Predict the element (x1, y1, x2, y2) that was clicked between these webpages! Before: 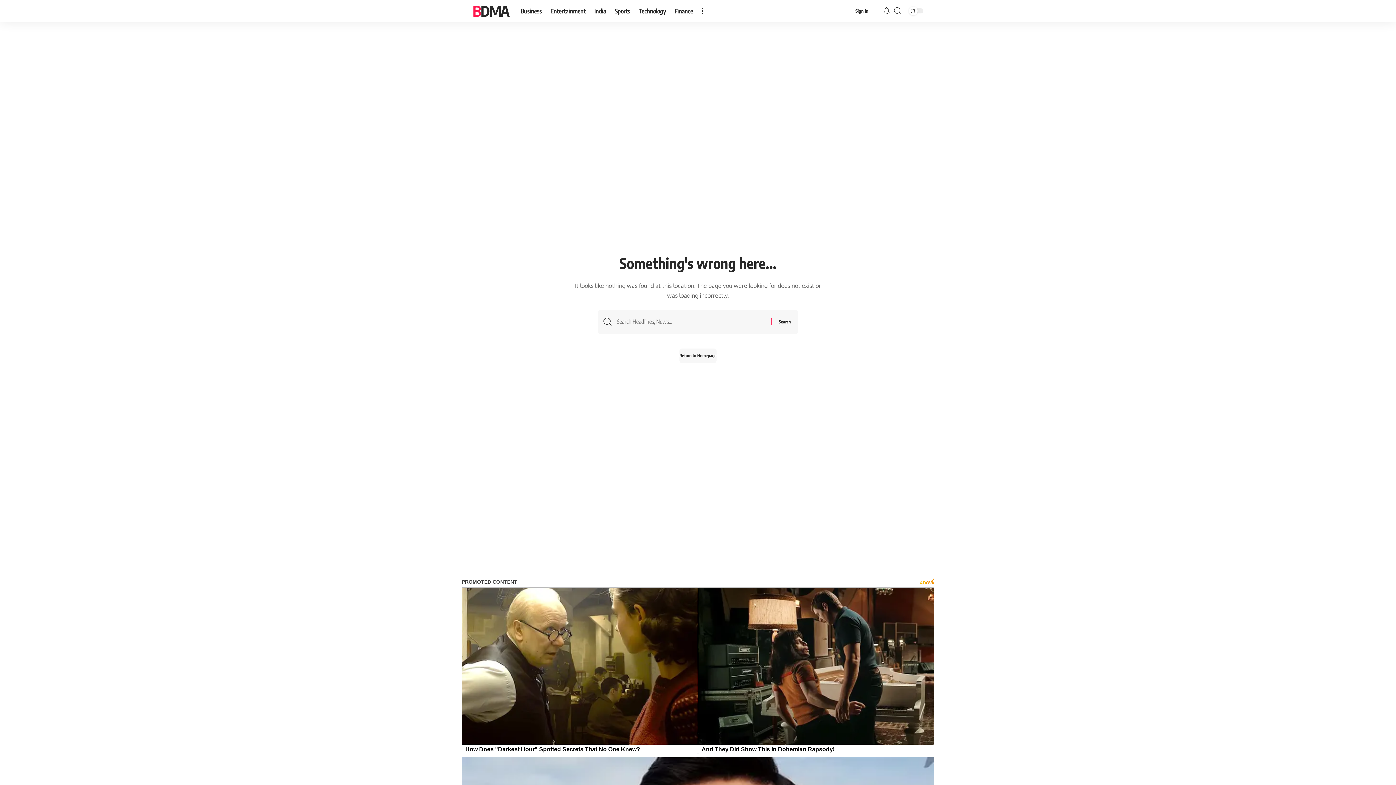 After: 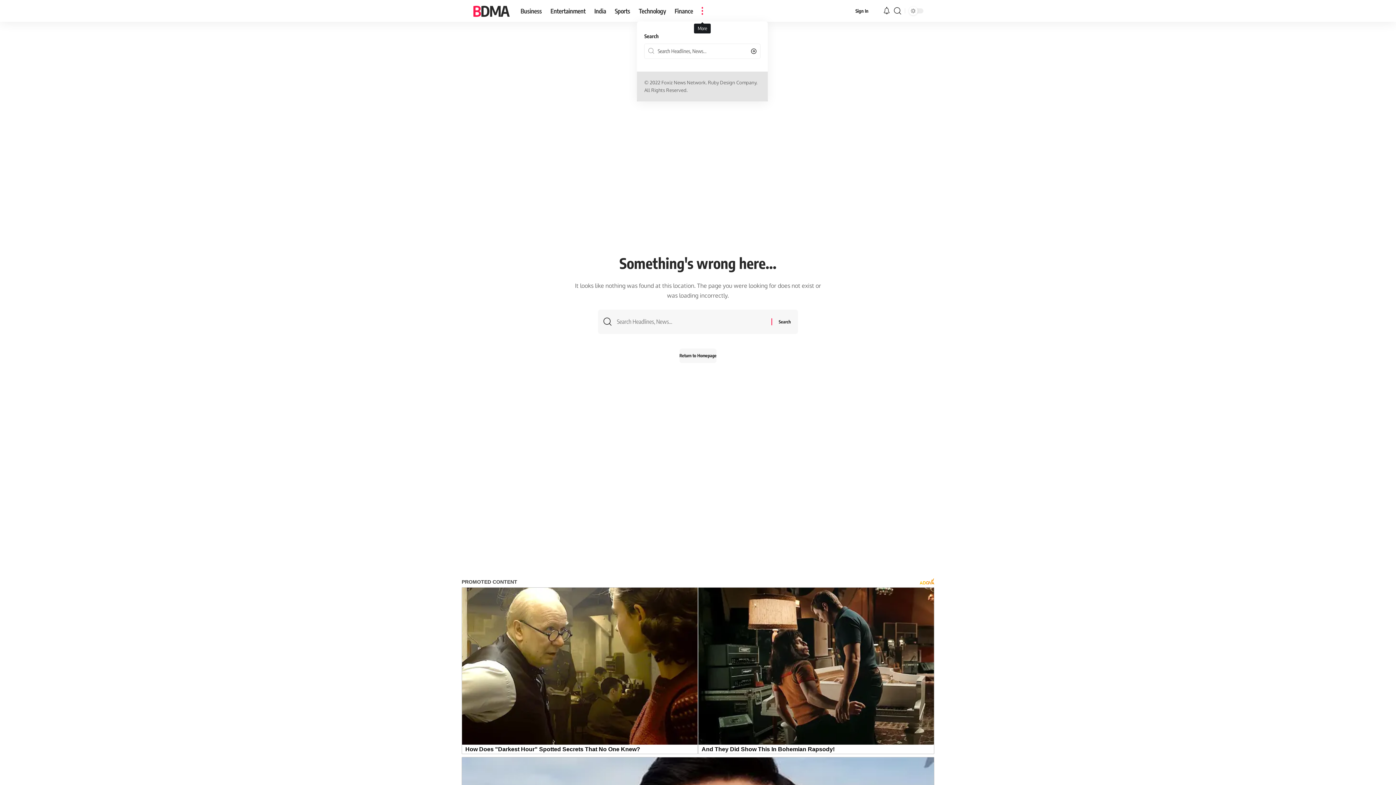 Action: bbox: (697, 0, 707, 21) label: more